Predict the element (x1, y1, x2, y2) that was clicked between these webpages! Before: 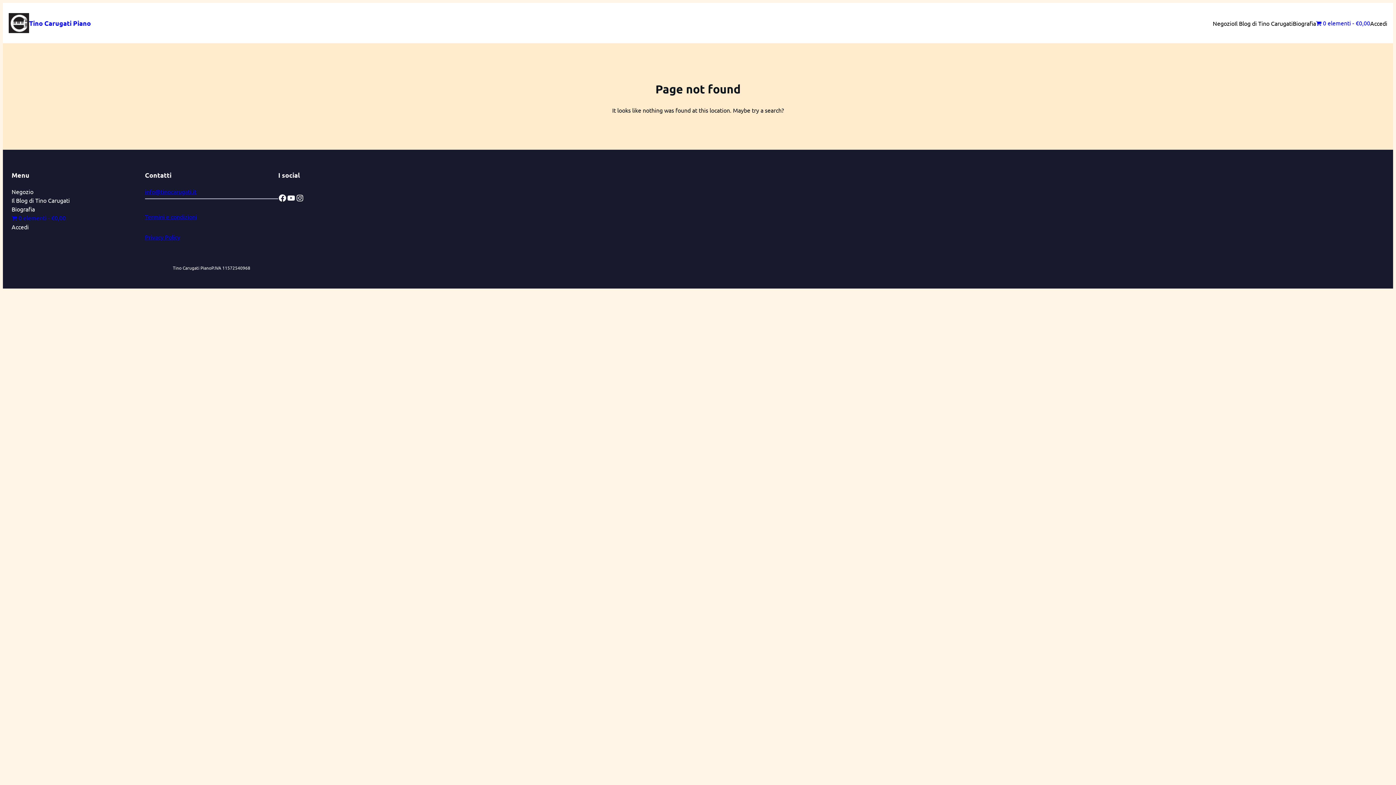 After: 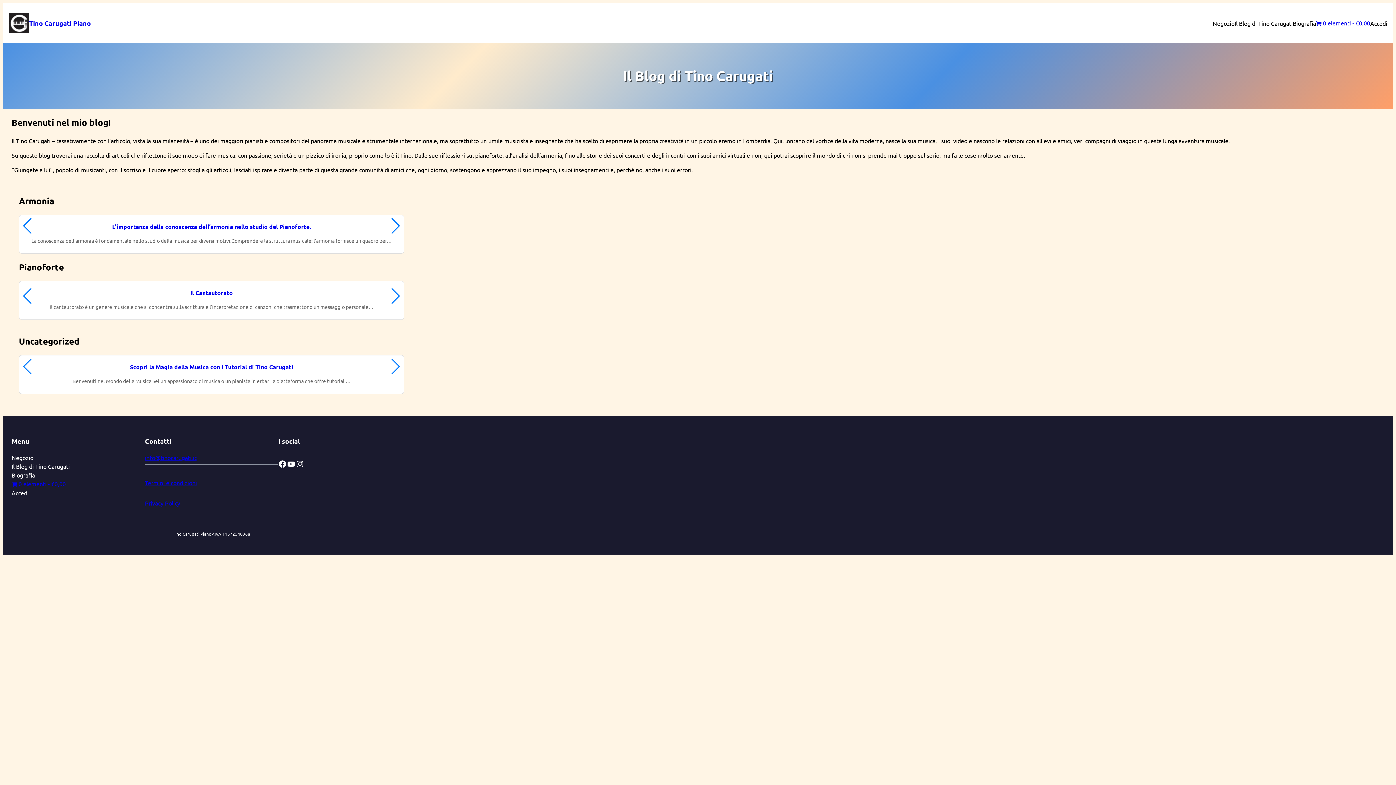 Action: label: Il Blog di Tino Carugati bbox: (1234, 18, 1293, 27)